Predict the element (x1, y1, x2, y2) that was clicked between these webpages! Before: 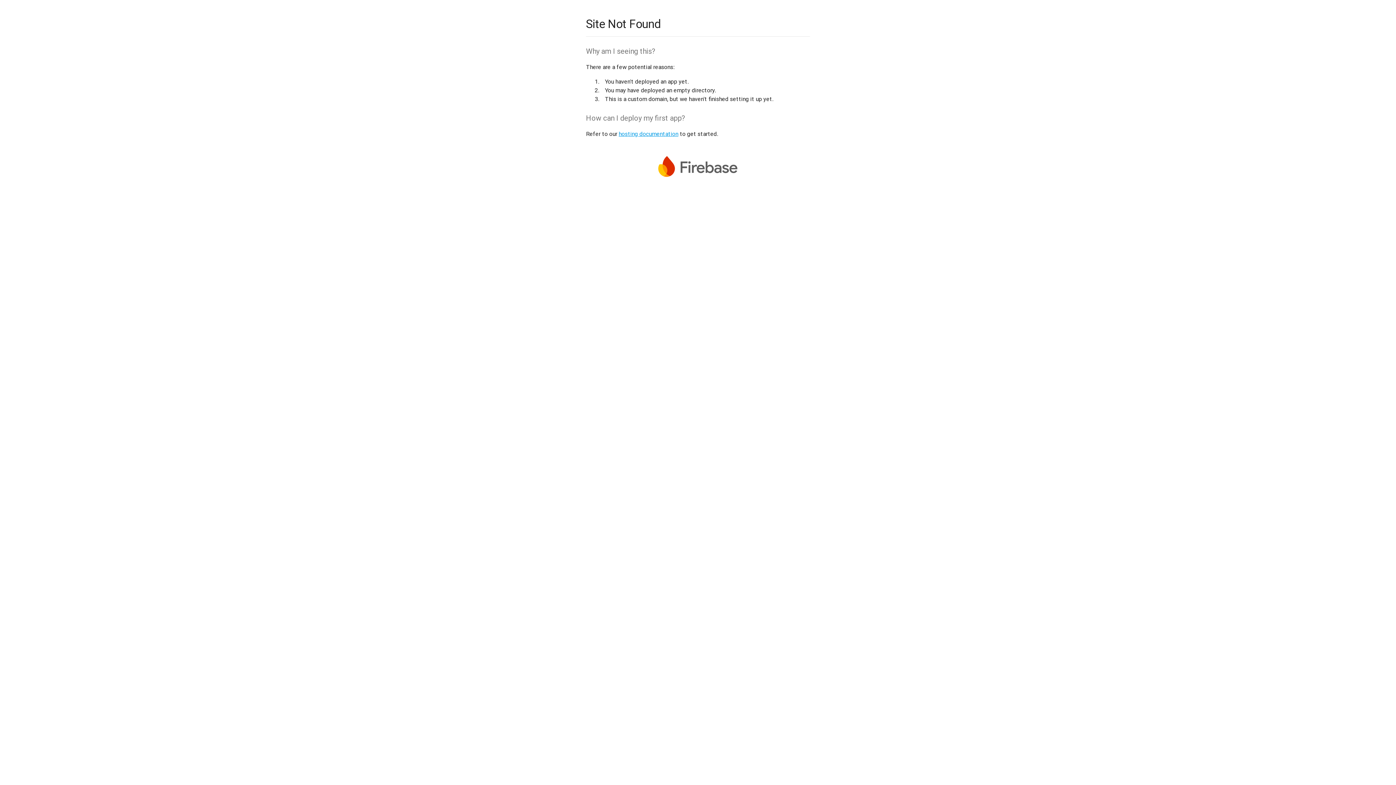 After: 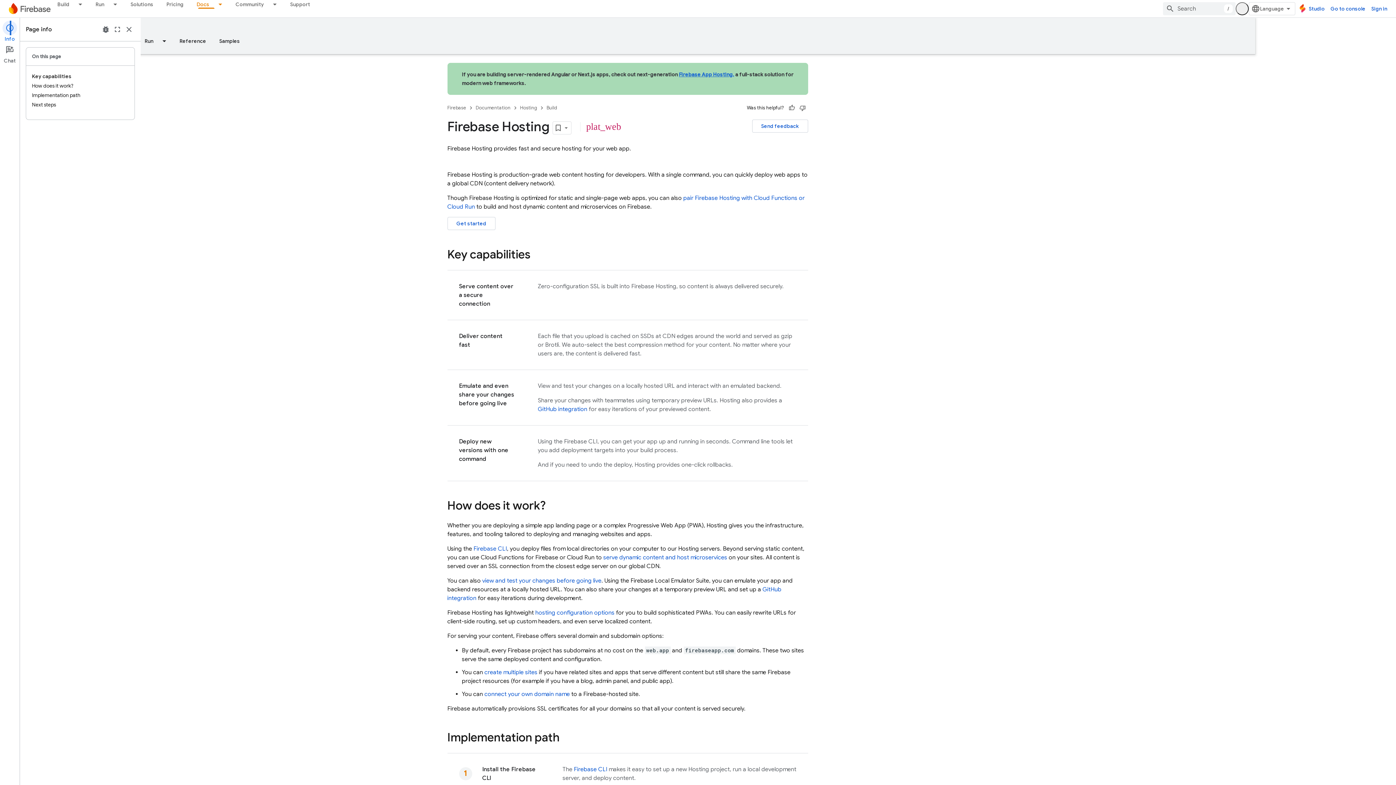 Action: label: hosting documentation bbox: (618, 130, 678, 137)